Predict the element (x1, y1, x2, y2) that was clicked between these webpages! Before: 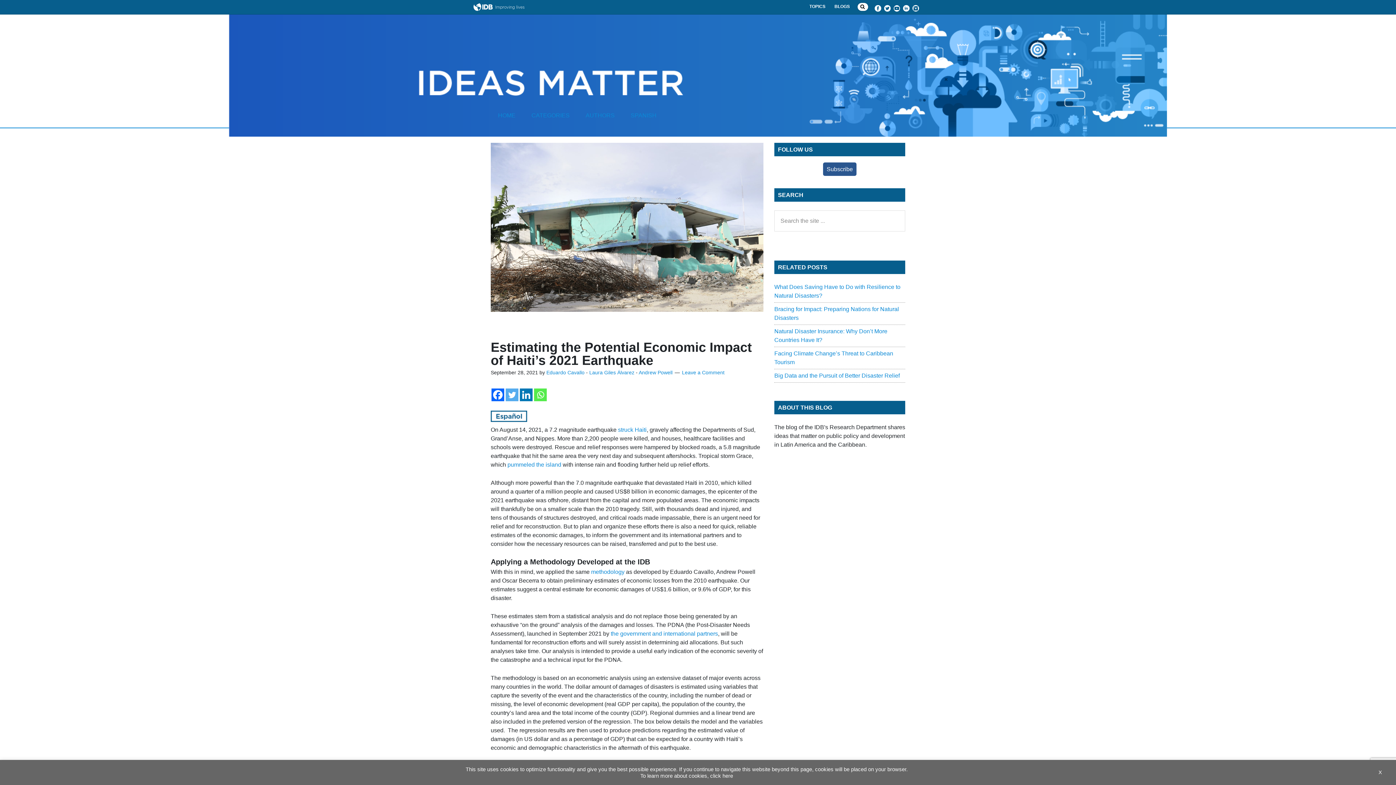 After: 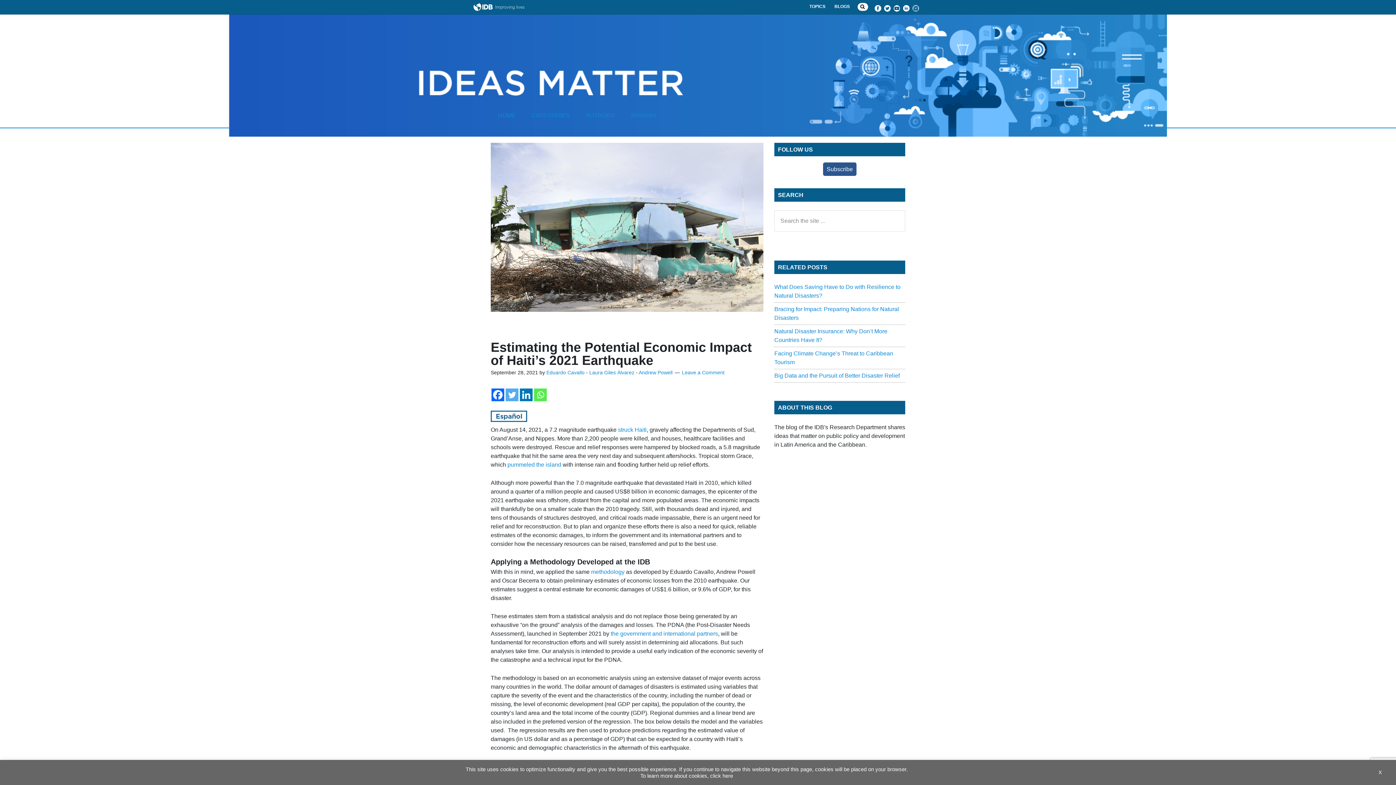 Action: bbox: (912, 4, 919, 10)